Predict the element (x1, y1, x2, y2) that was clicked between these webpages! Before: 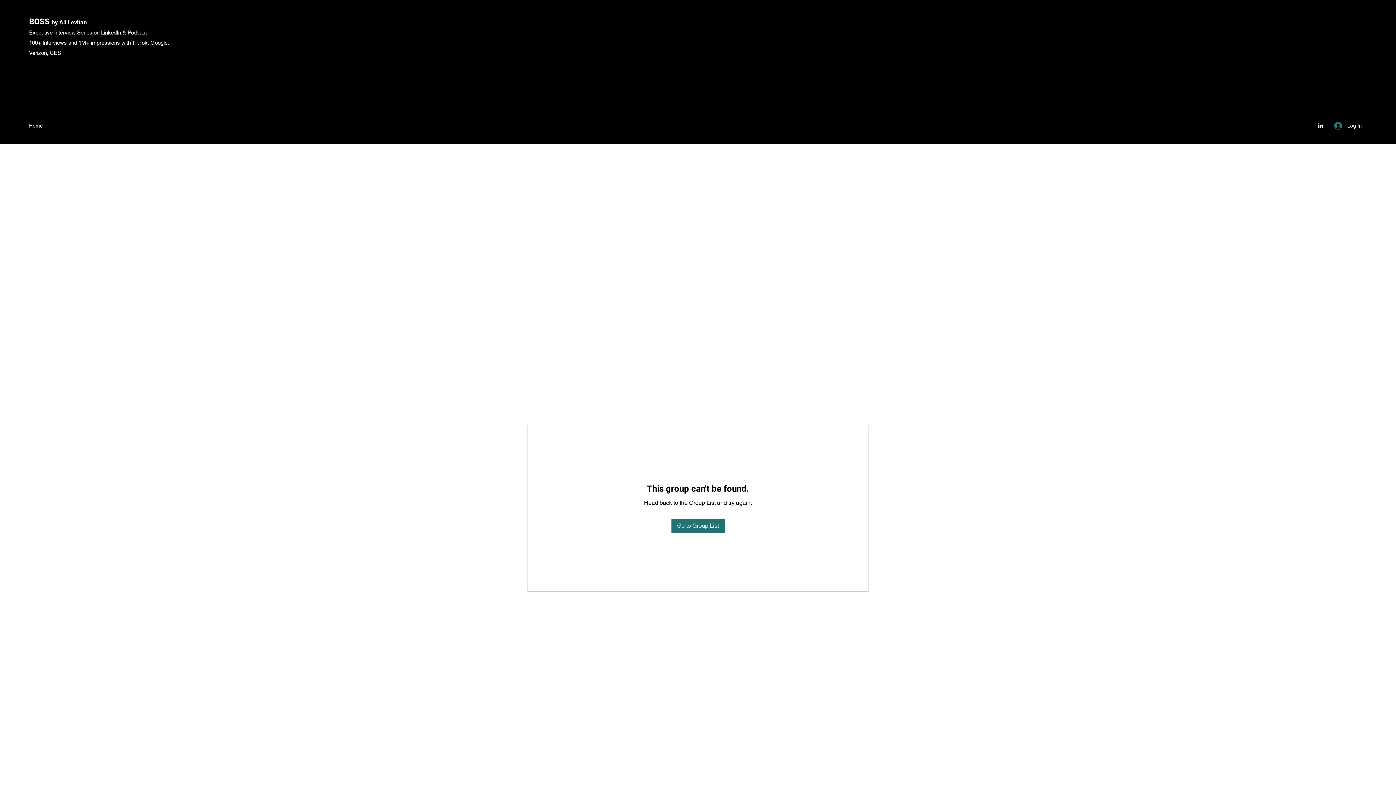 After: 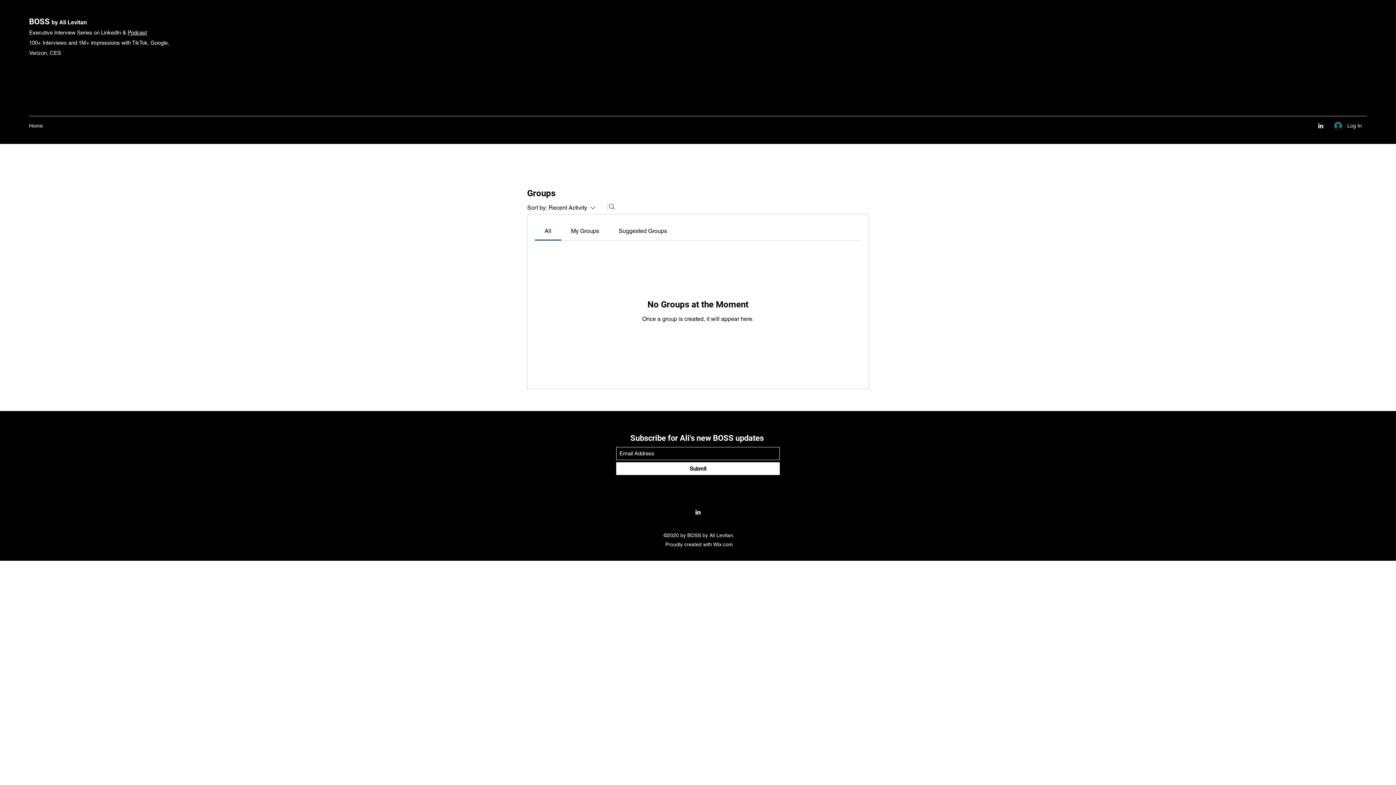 Action: bbox: (671, 518, 724, 533) label: Go to Group List